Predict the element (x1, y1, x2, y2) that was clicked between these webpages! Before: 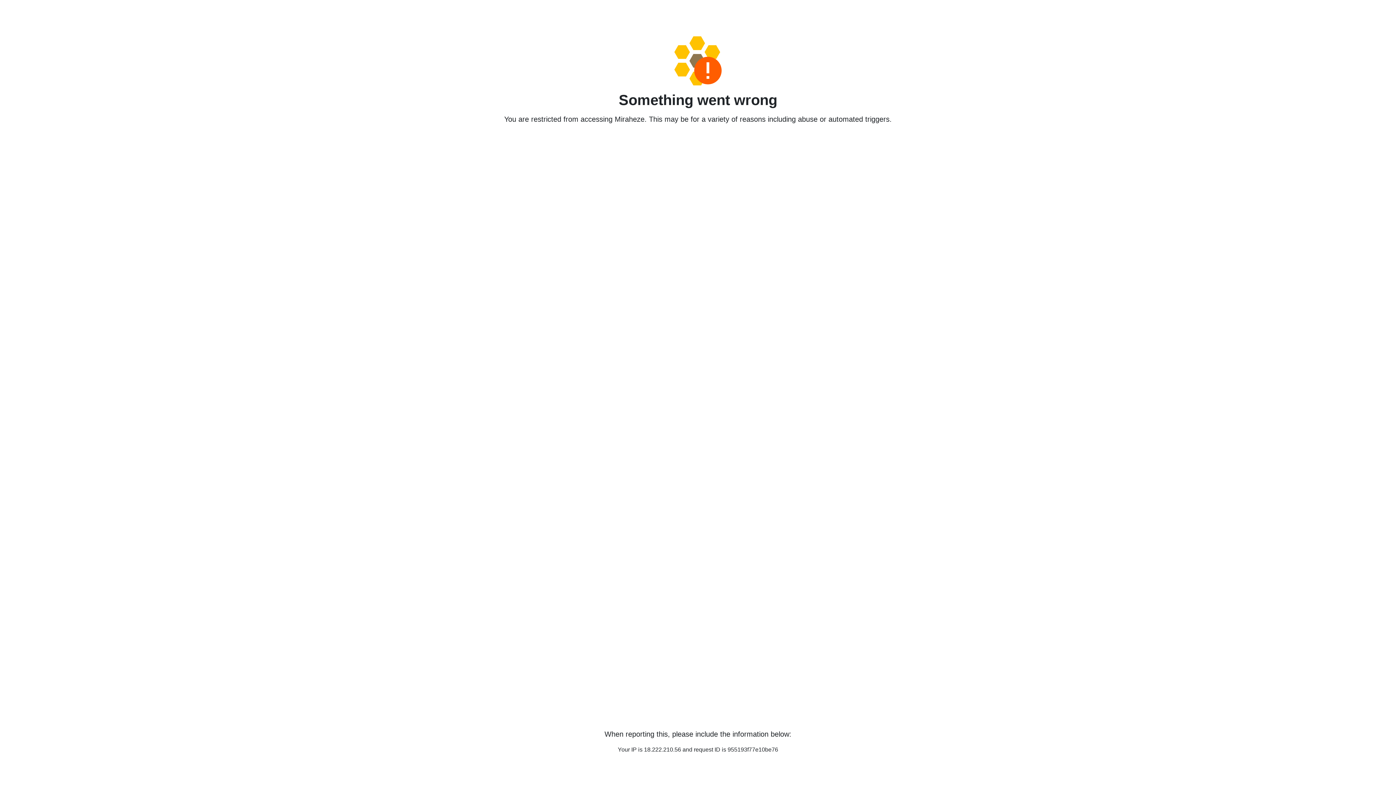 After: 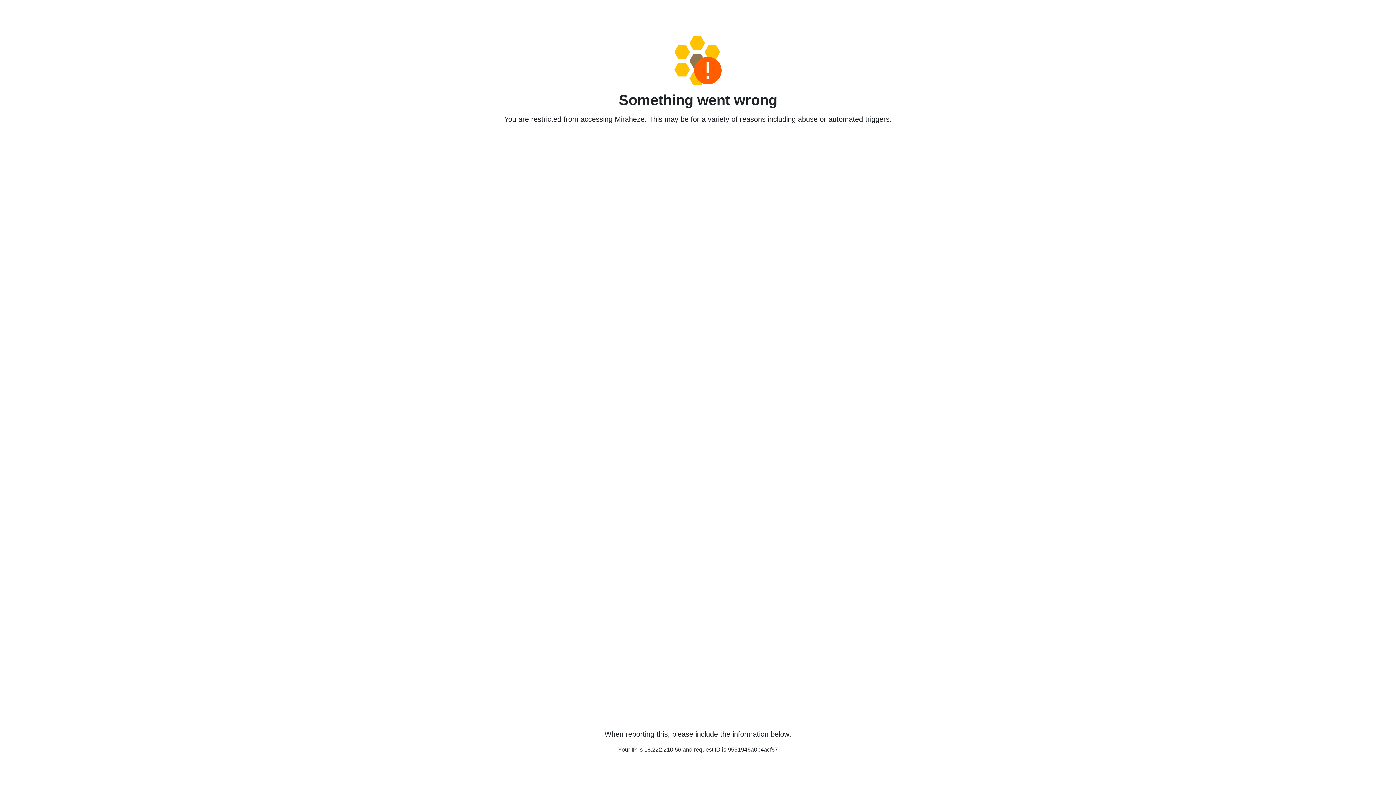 Action: bbox: (458, 36, 938, 85)